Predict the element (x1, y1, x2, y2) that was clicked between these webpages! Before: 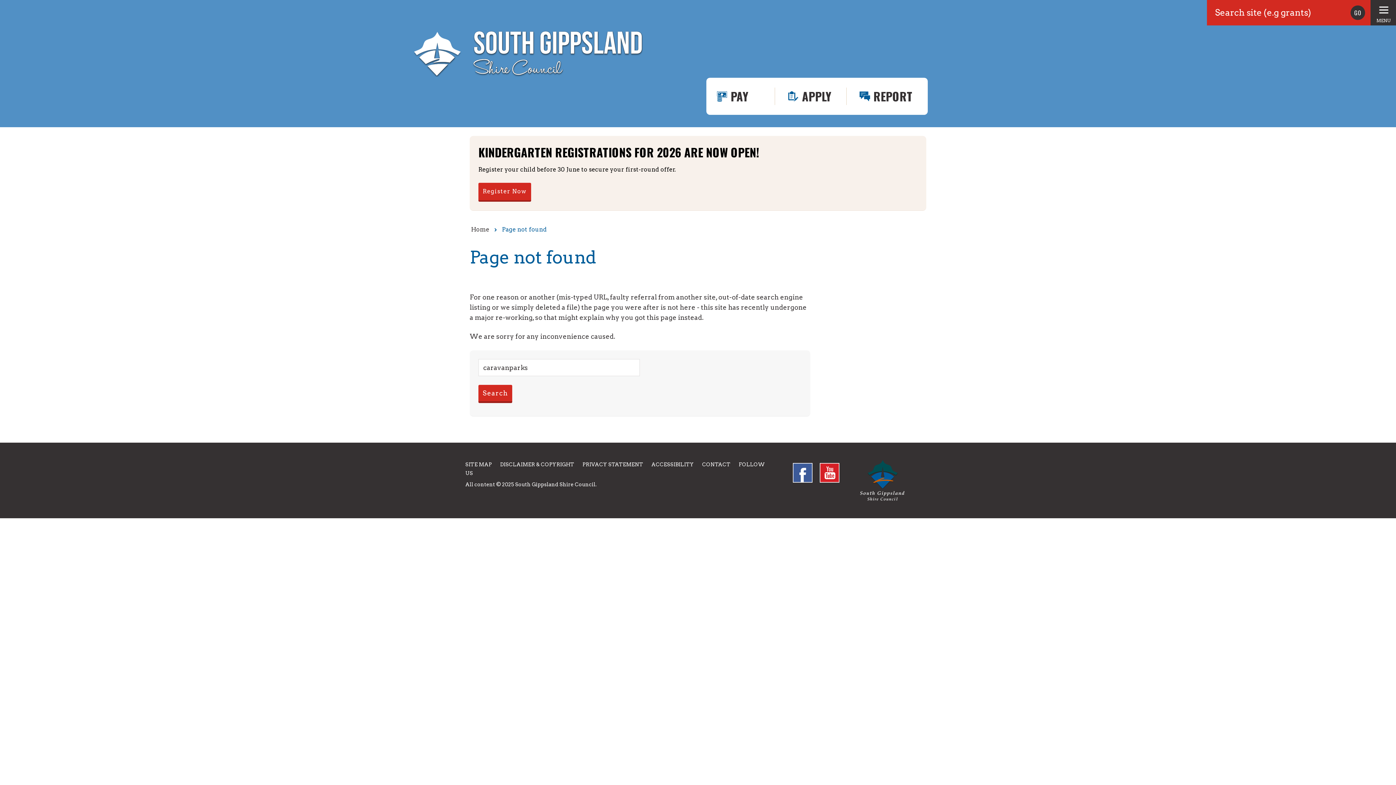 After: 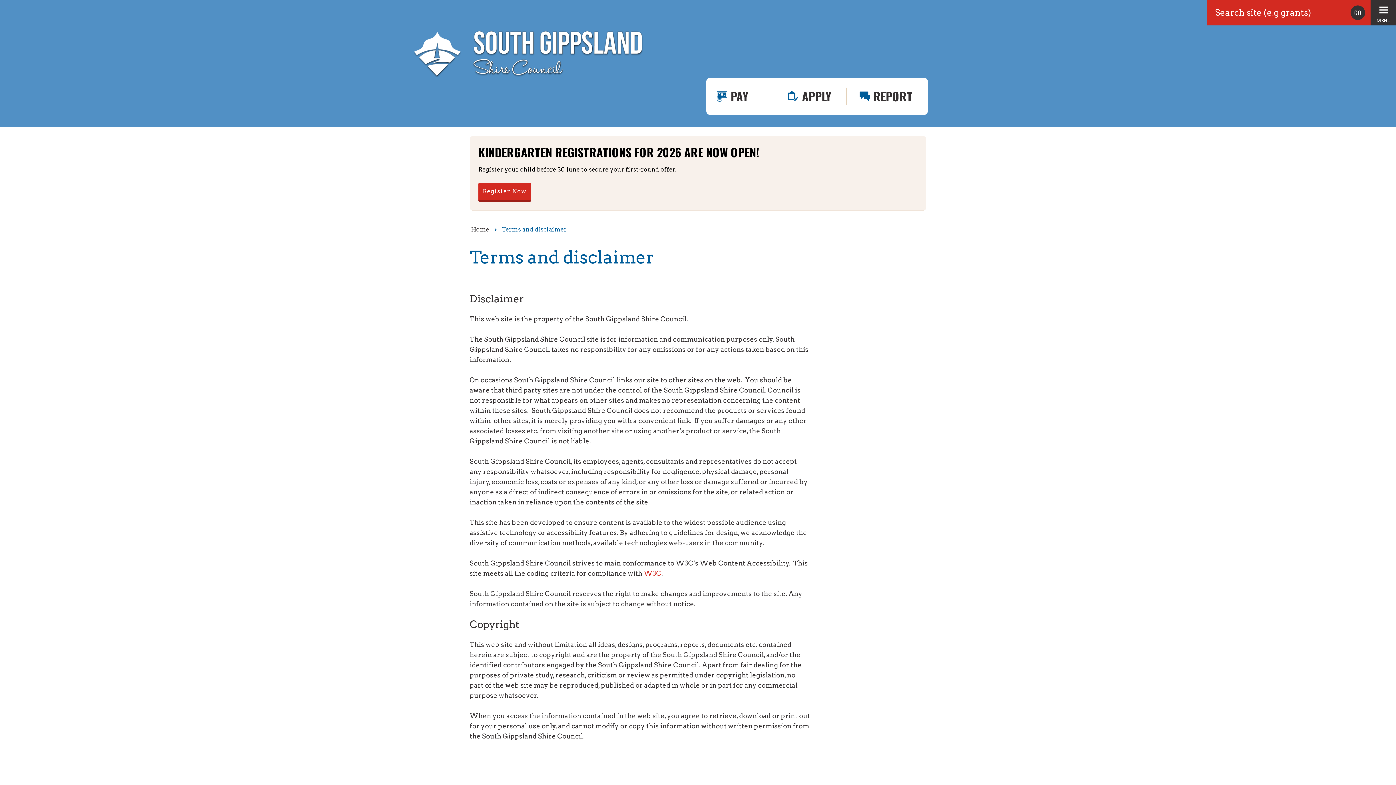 Action: bbox: (500, 461, 574, 467) label: DISCLAIMER & COPYRIGHT